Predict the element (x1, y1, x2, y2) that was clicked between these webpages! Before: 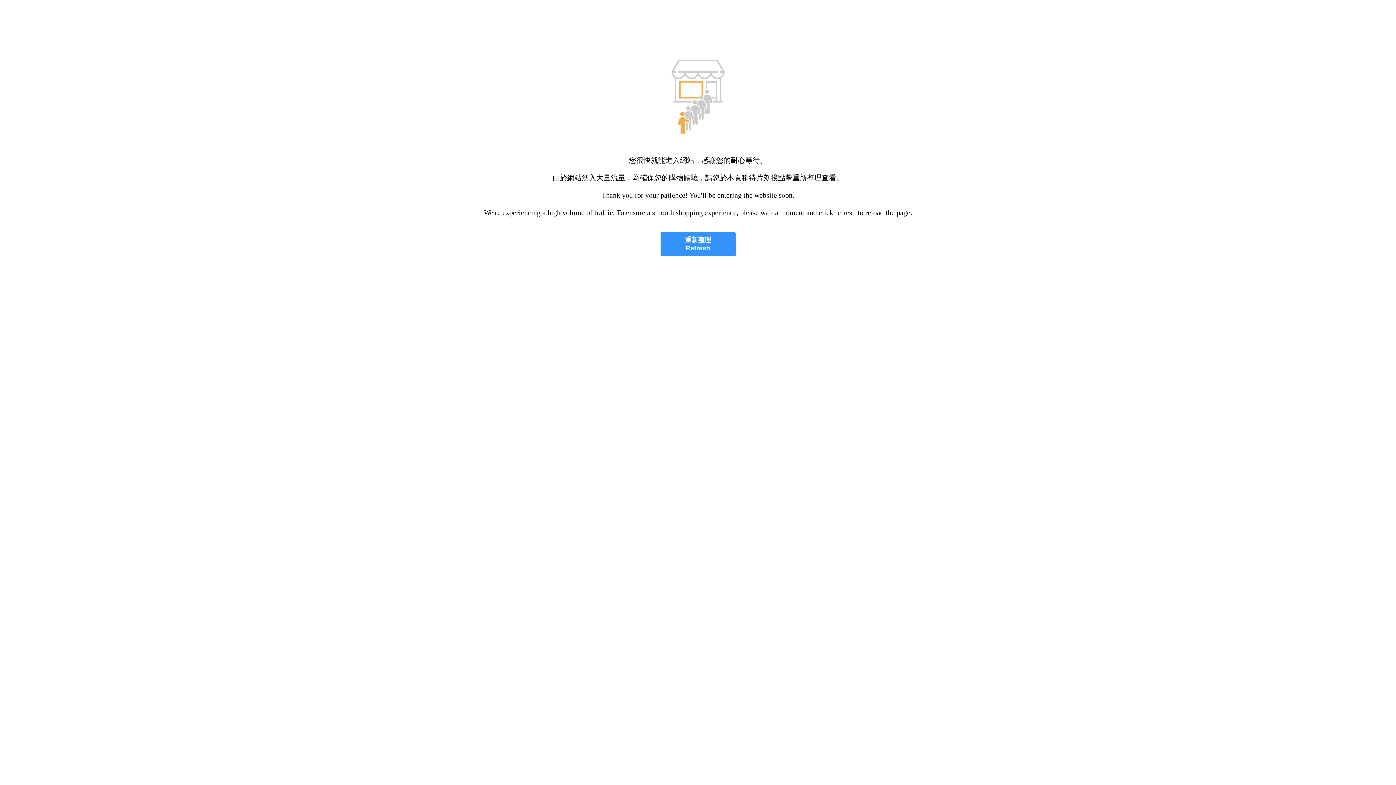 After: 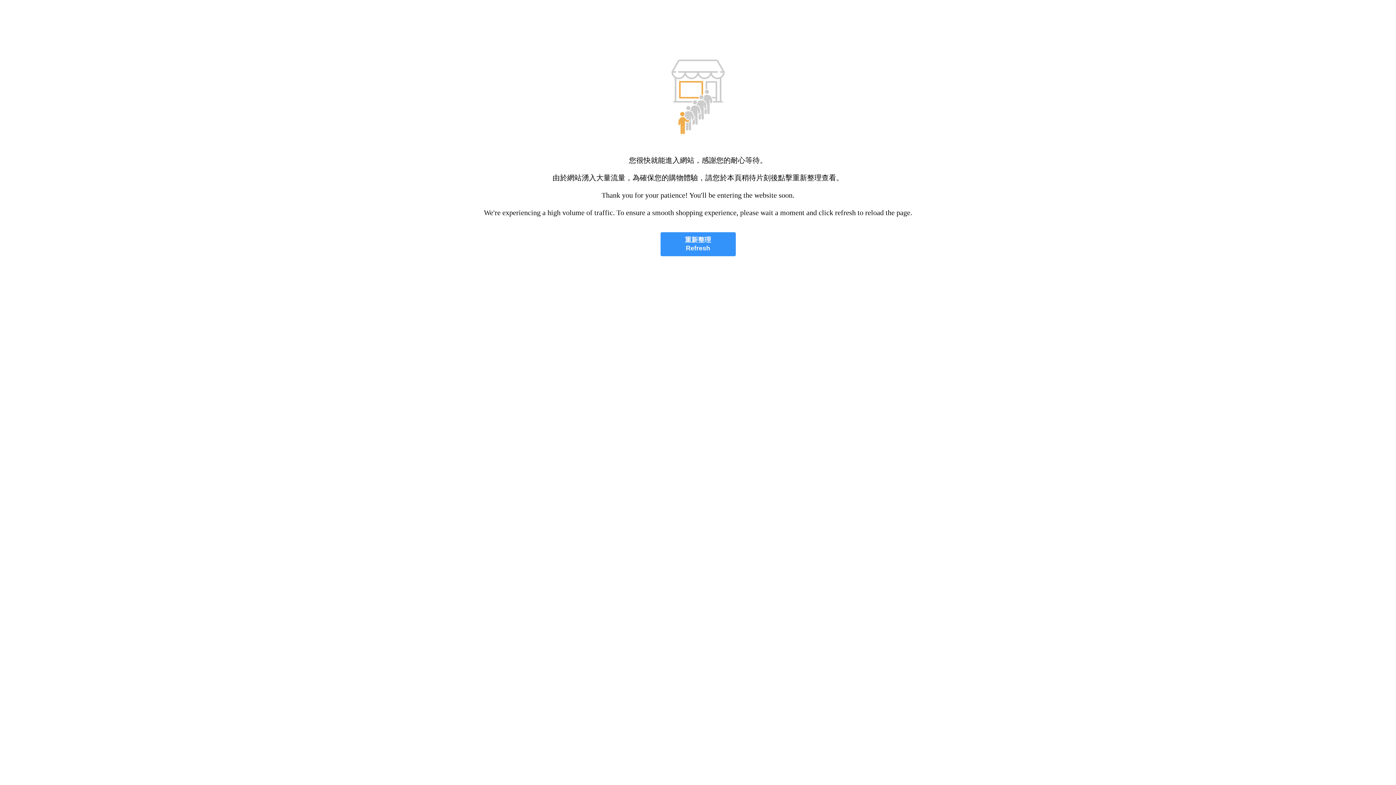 Action: bbox: (660, 232, 735, 256) label: 重新整理
Refresh